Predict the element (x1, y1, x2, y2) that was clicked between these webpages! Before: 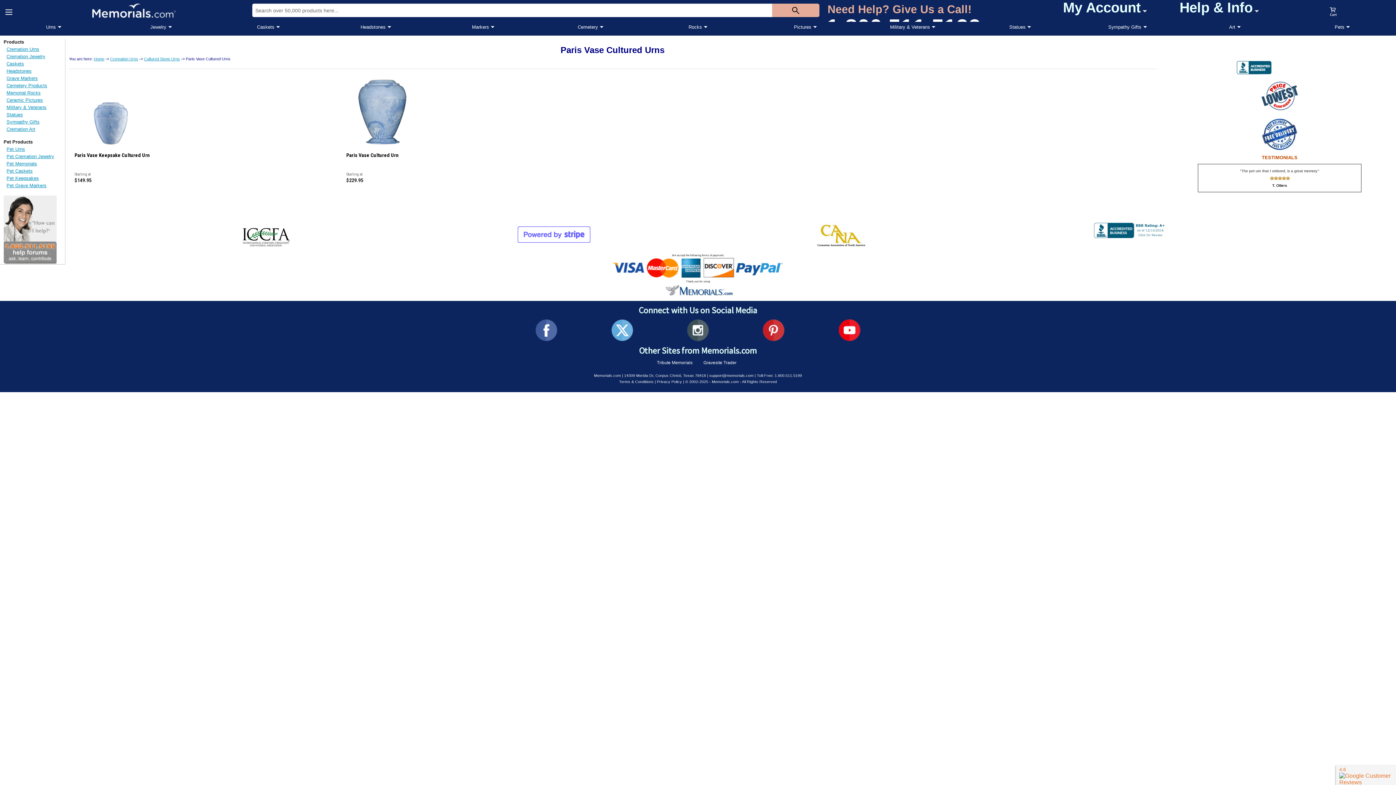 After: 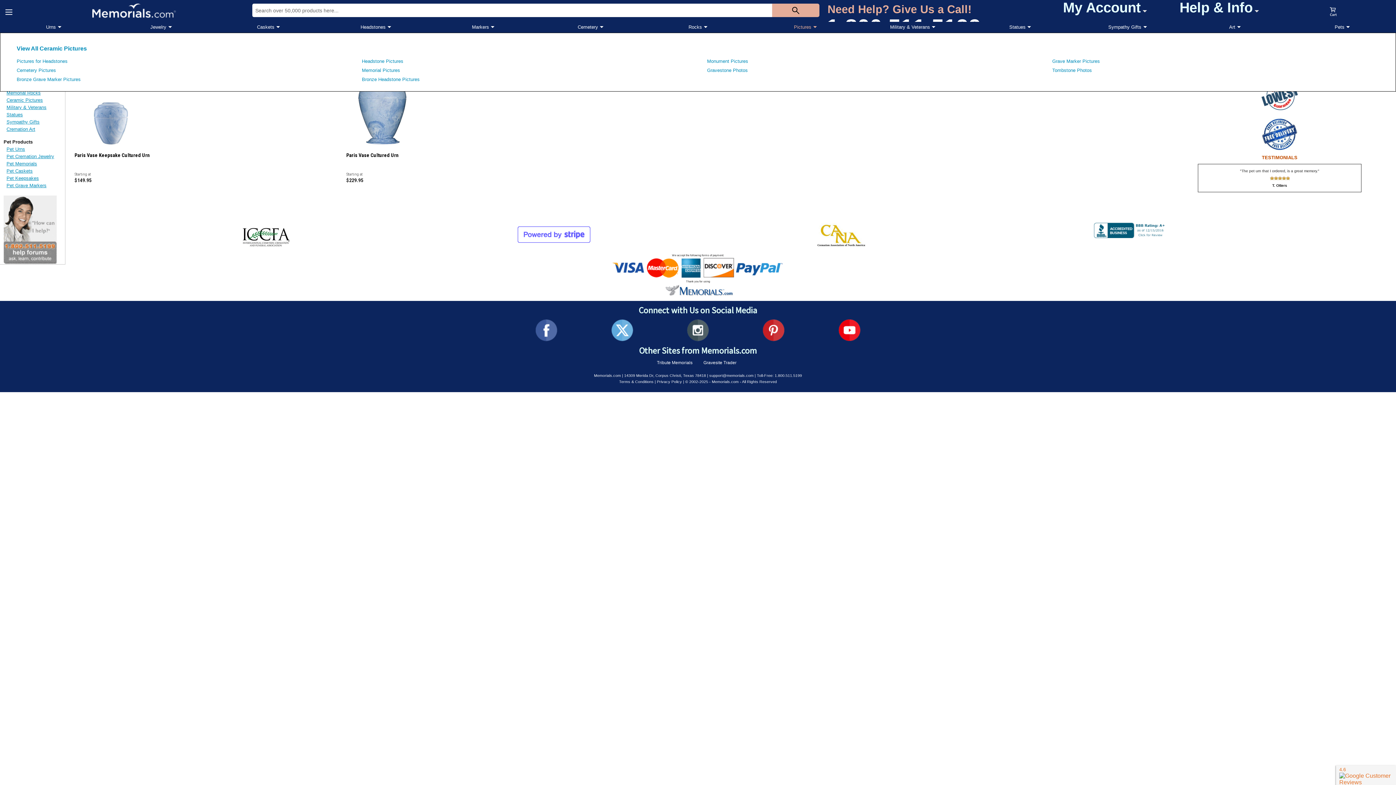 Action: bbox: (751, 21, 859, 32) label: Pictures